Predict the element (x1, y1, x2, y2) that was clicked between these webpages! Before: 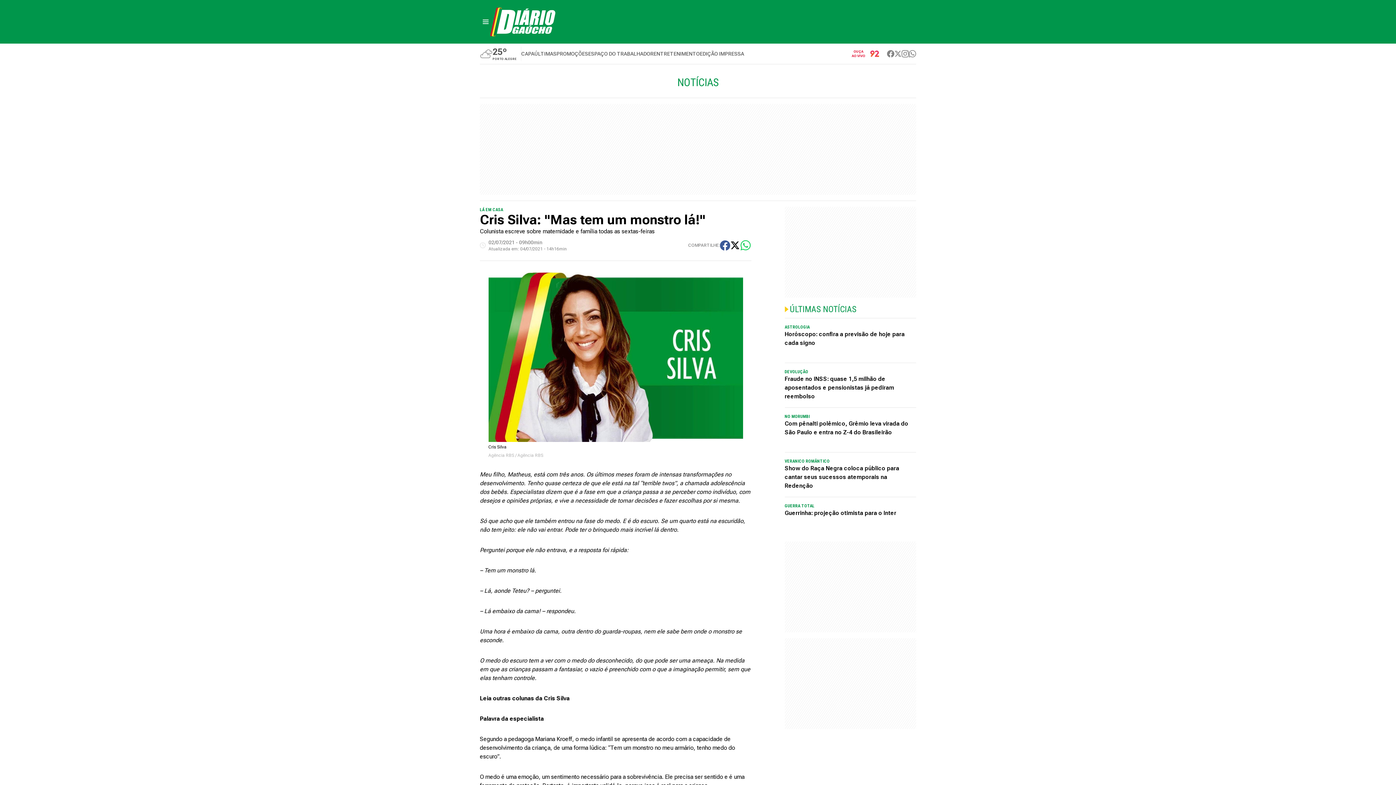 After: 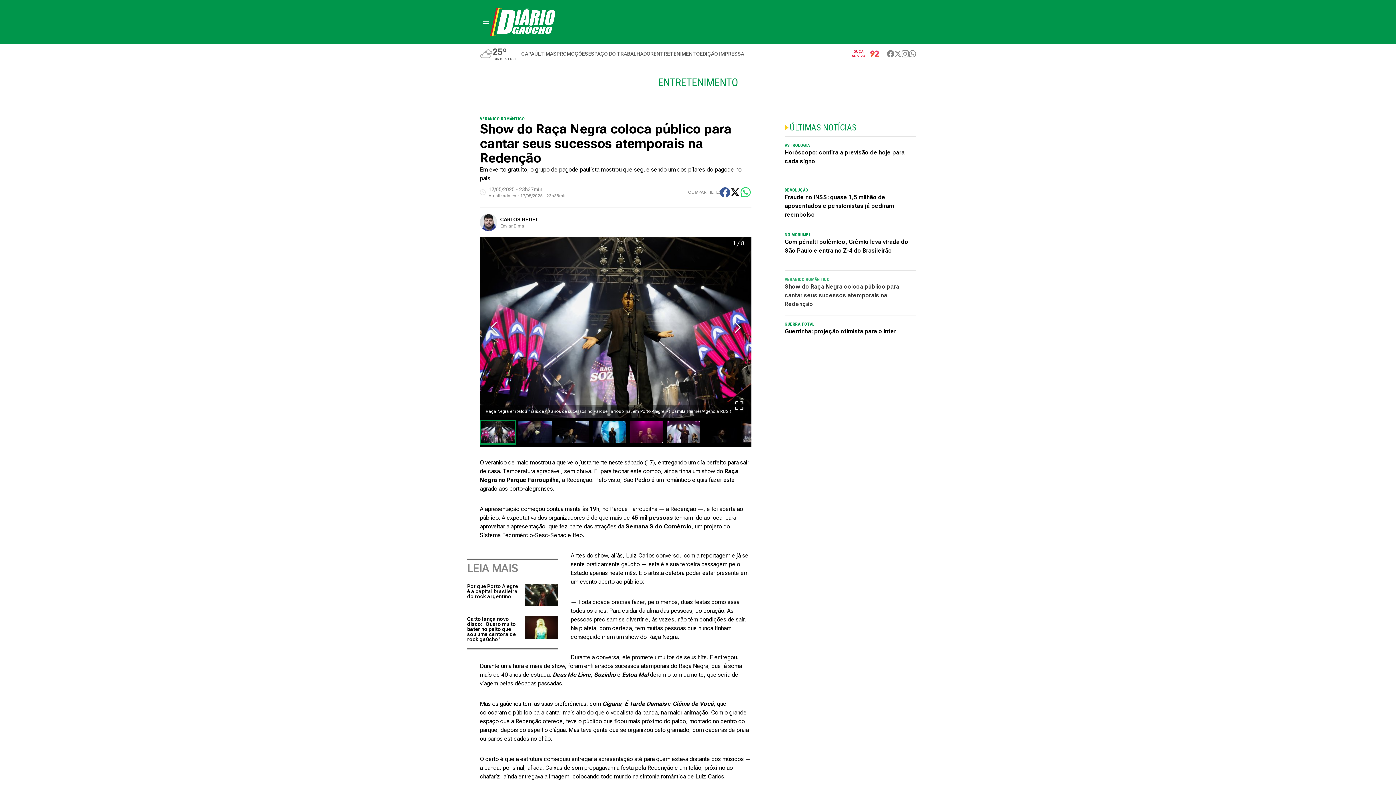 Action: label: Show do Raça Negra coloca público para cantar seus sucessos atemporais na Redenção bbox: (784, 464, 916, 491)